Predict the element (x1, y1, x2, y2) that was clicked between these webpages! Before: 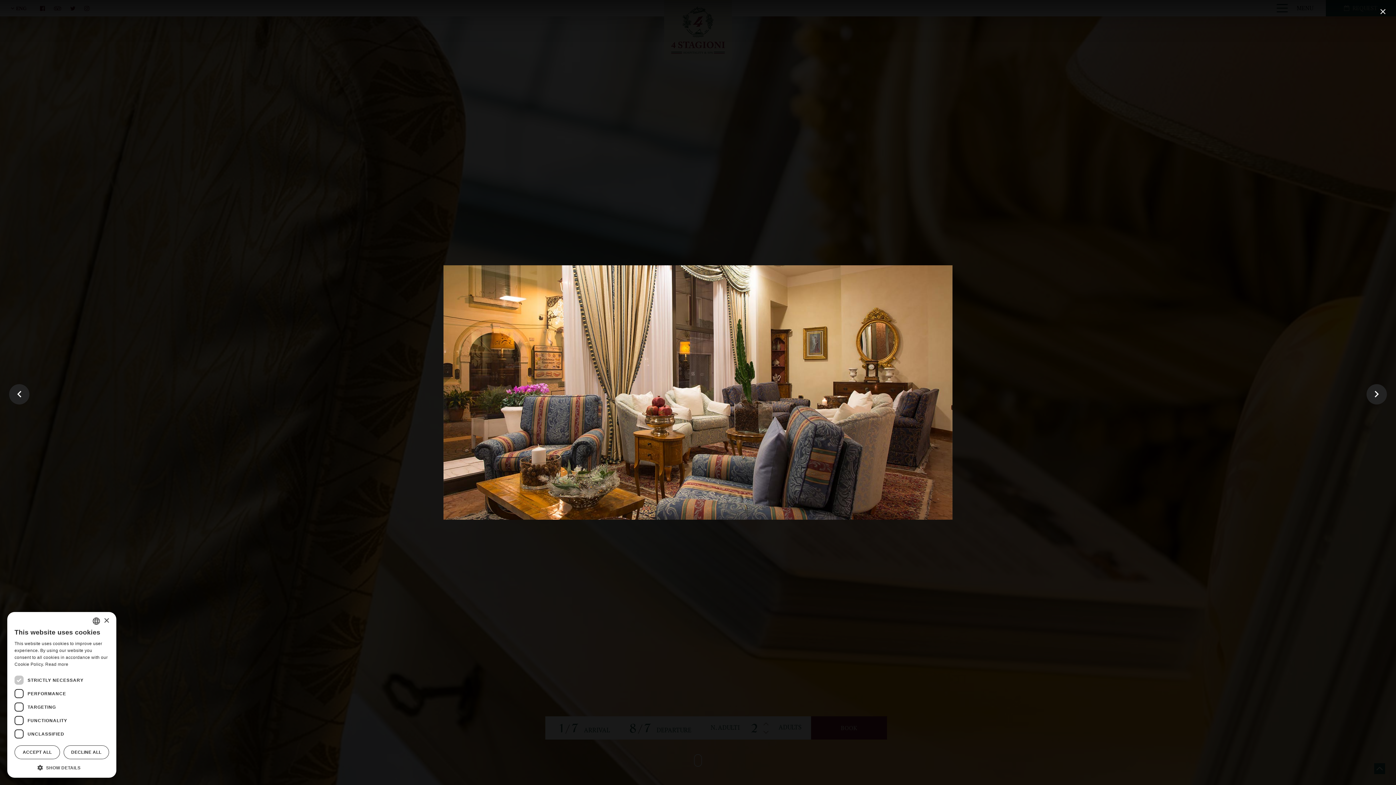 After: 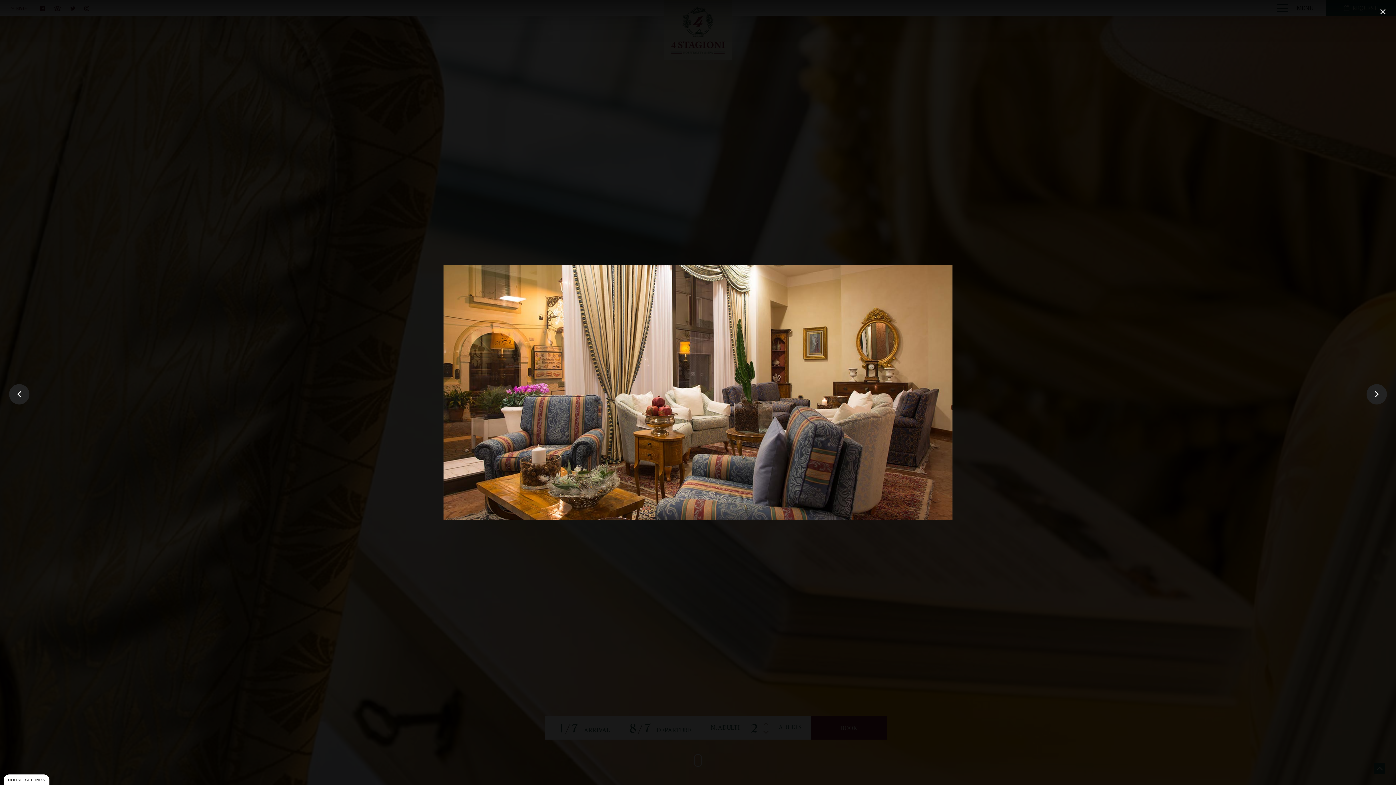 Action: label: Close bbox: (103, 618, 109, 623)